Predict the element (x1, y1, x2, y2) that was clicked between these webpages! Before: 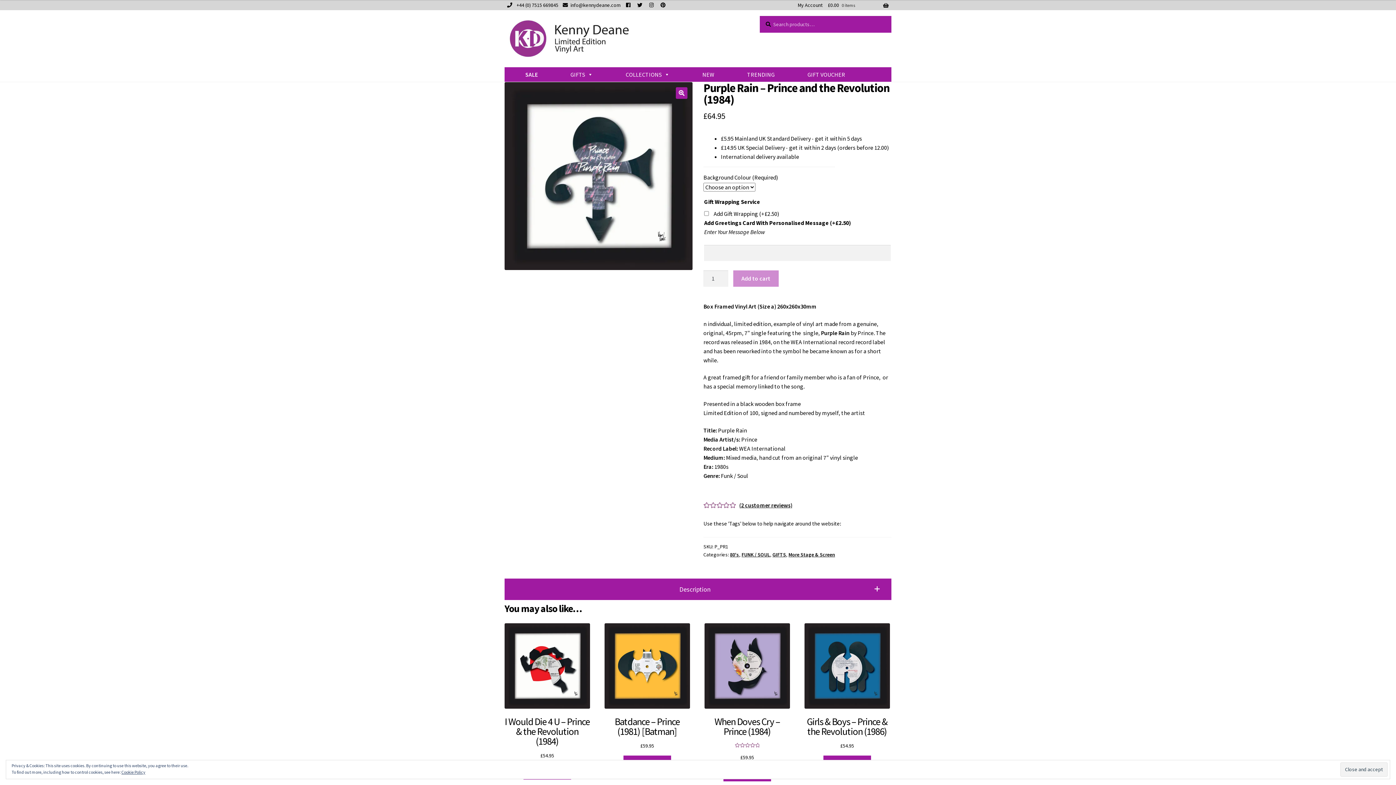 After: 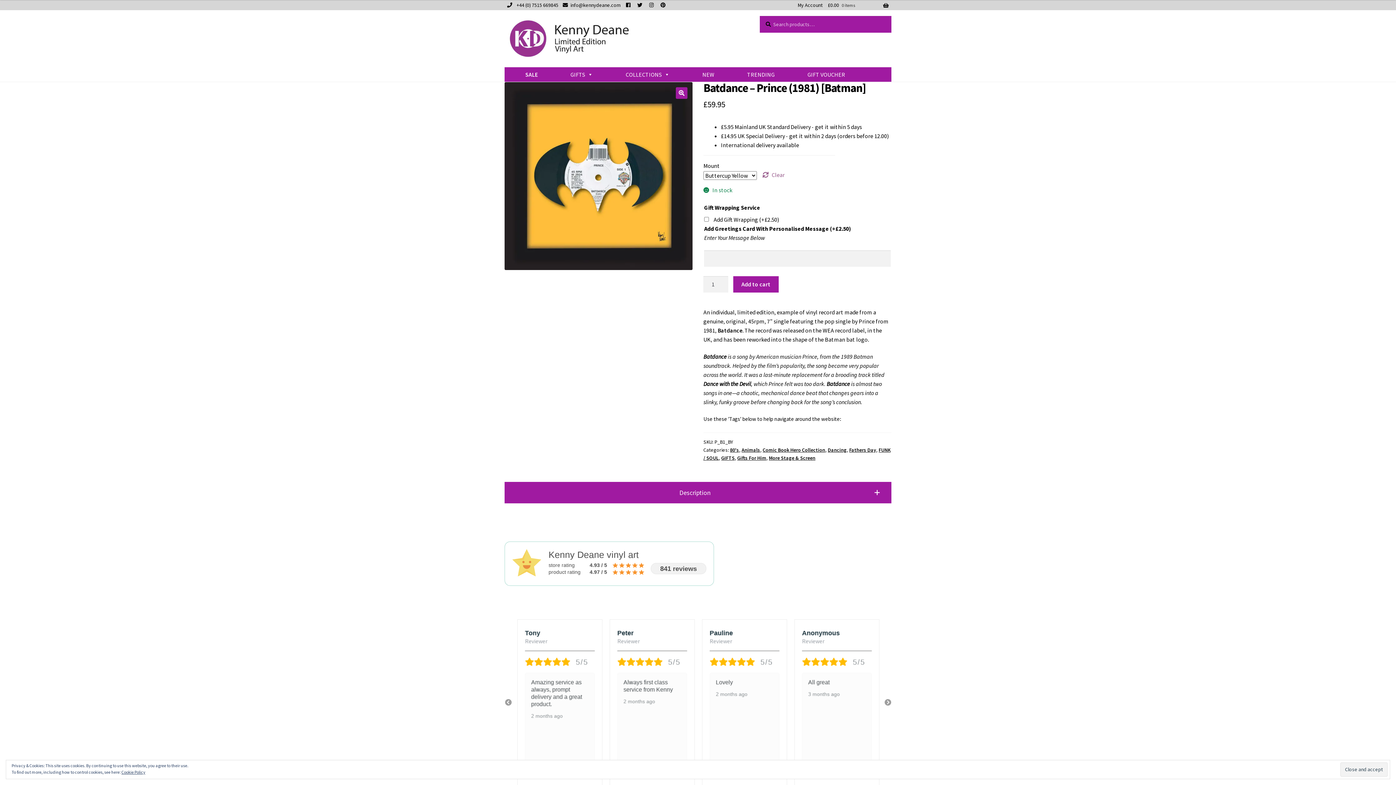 Action: bbox: (604, 623, 690, 750) label: Batdance – Prince (1981) [Batman]
£59.95